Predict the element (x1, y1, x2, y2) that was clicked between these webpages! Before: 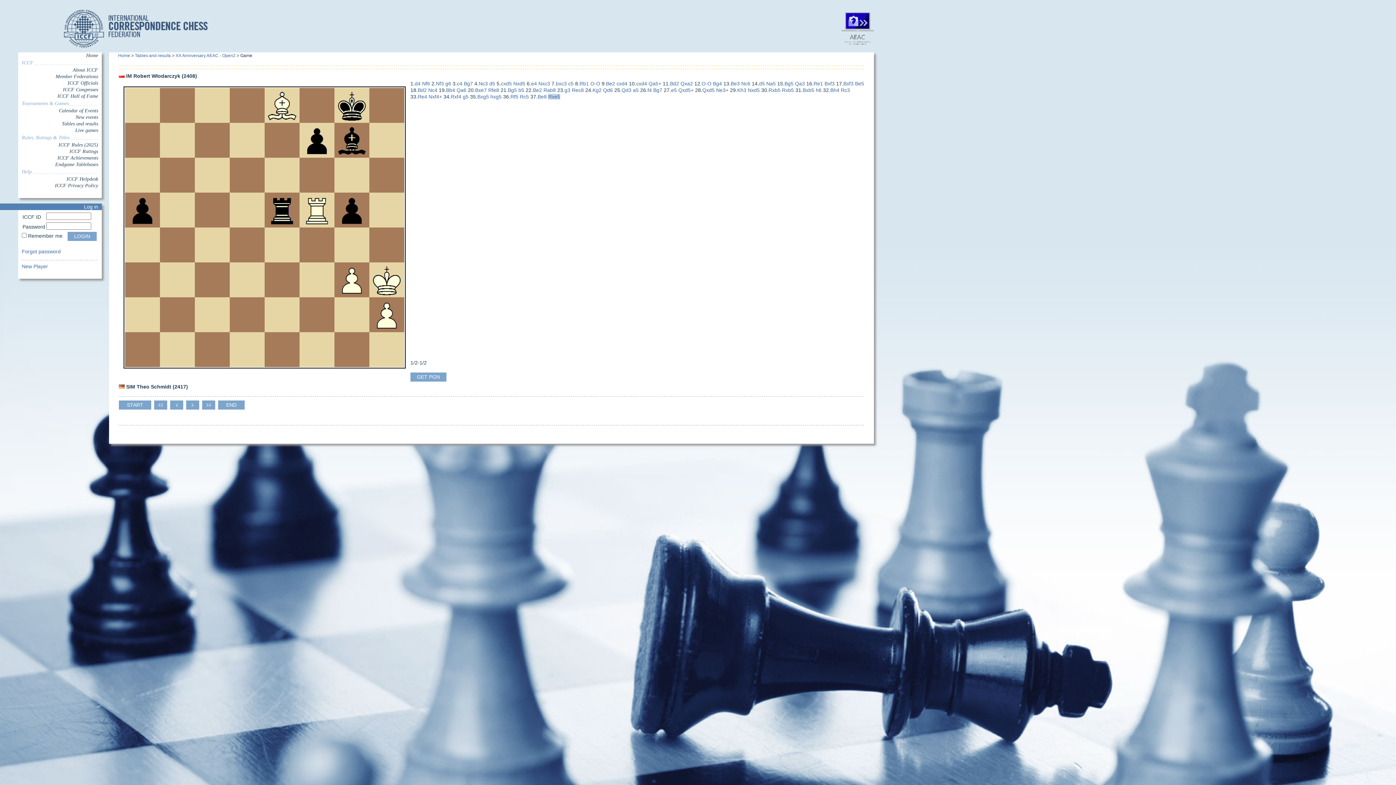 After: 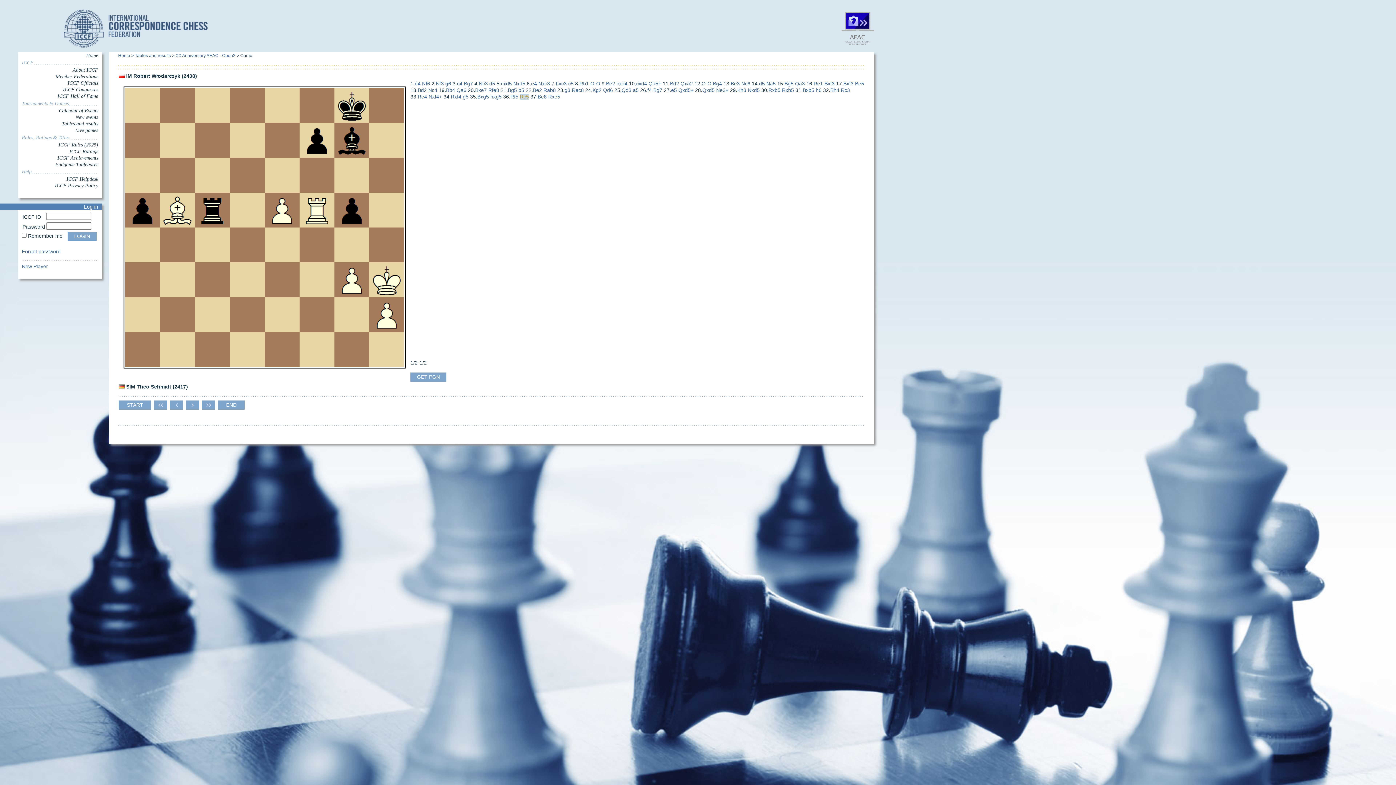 Action: bbox: (520, 93, 529, 99) label: Rc5